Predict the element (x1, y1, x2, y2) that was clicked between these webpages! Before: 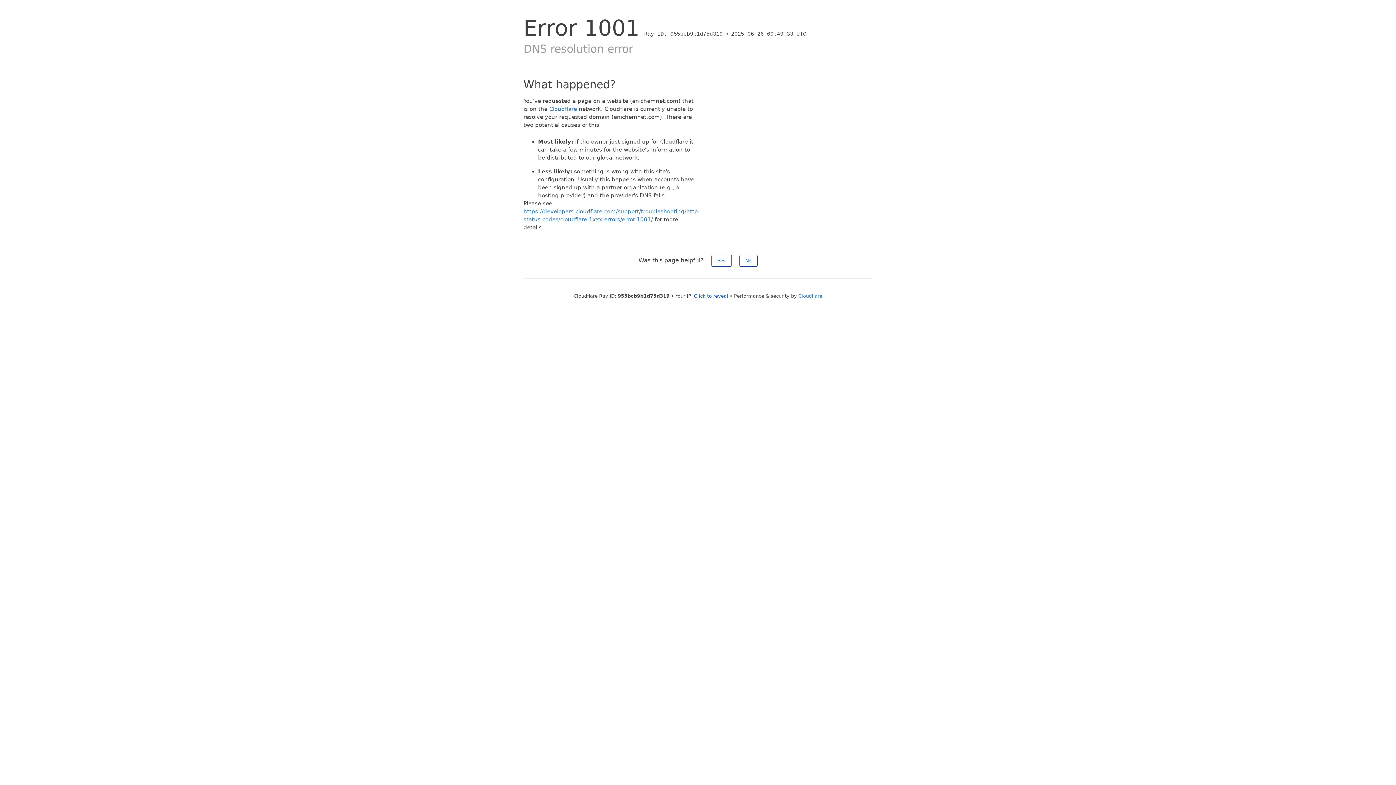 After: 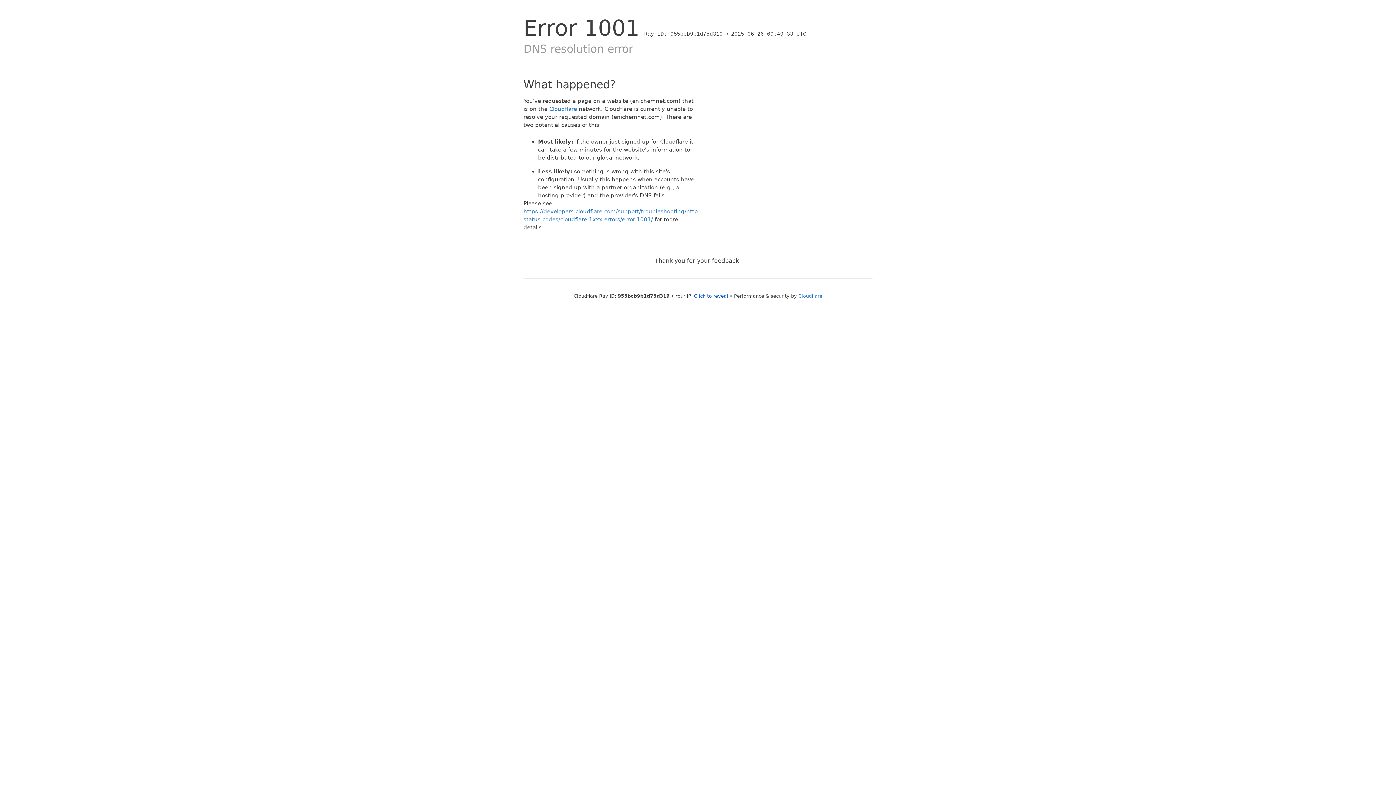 Action: label: Yes bbox: (711, 254, 731, 266)